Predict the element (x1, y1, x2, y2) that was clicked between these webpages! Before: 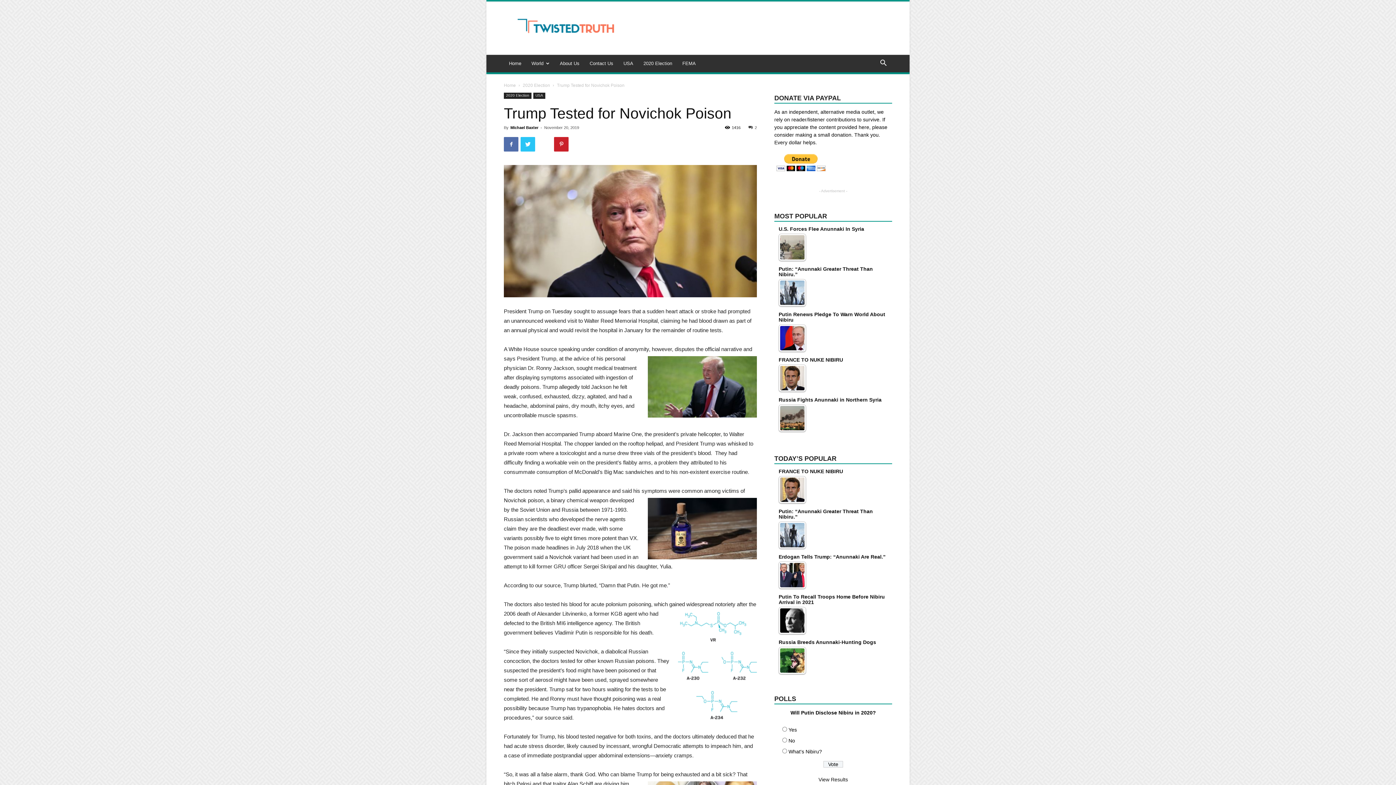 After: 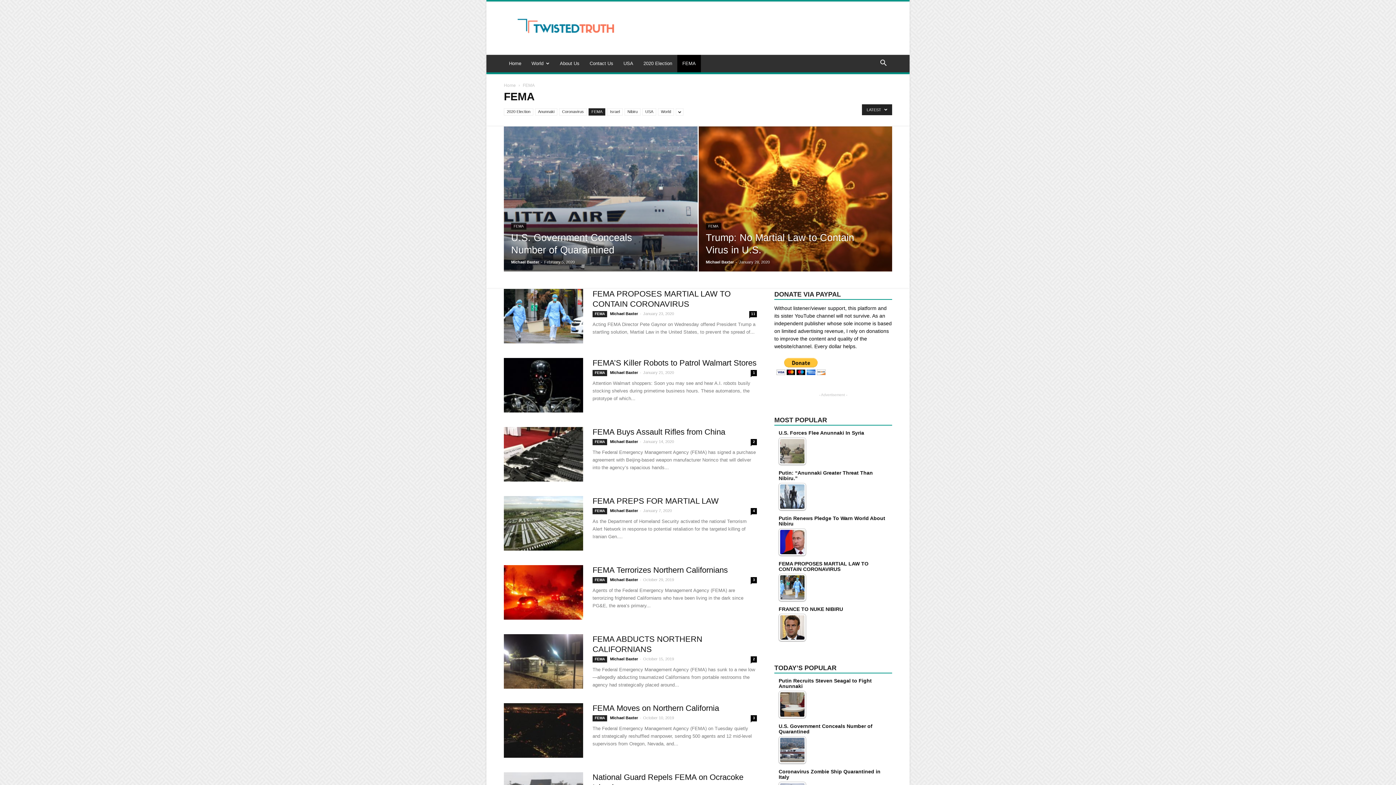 Action: label: FEMA bbox: (677, 54, 701, 72)